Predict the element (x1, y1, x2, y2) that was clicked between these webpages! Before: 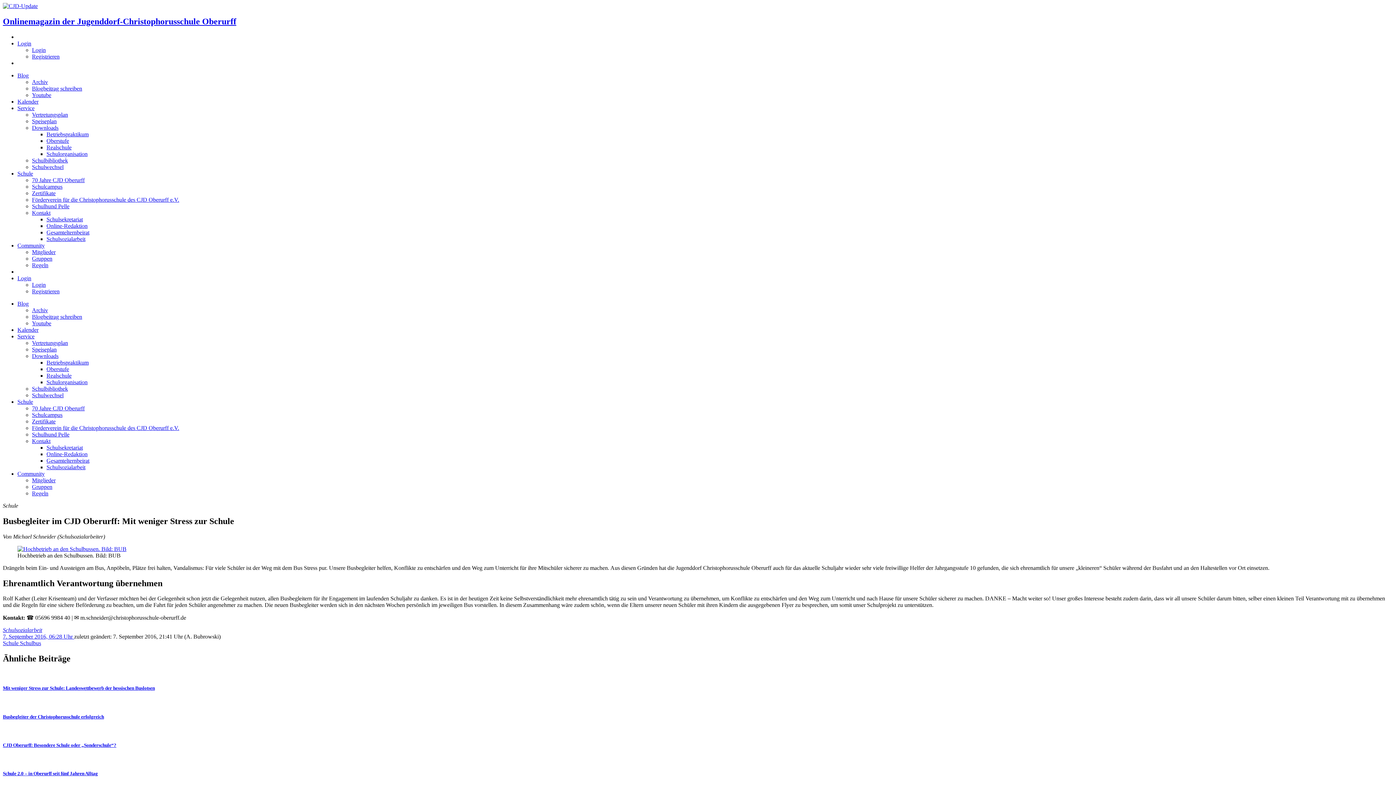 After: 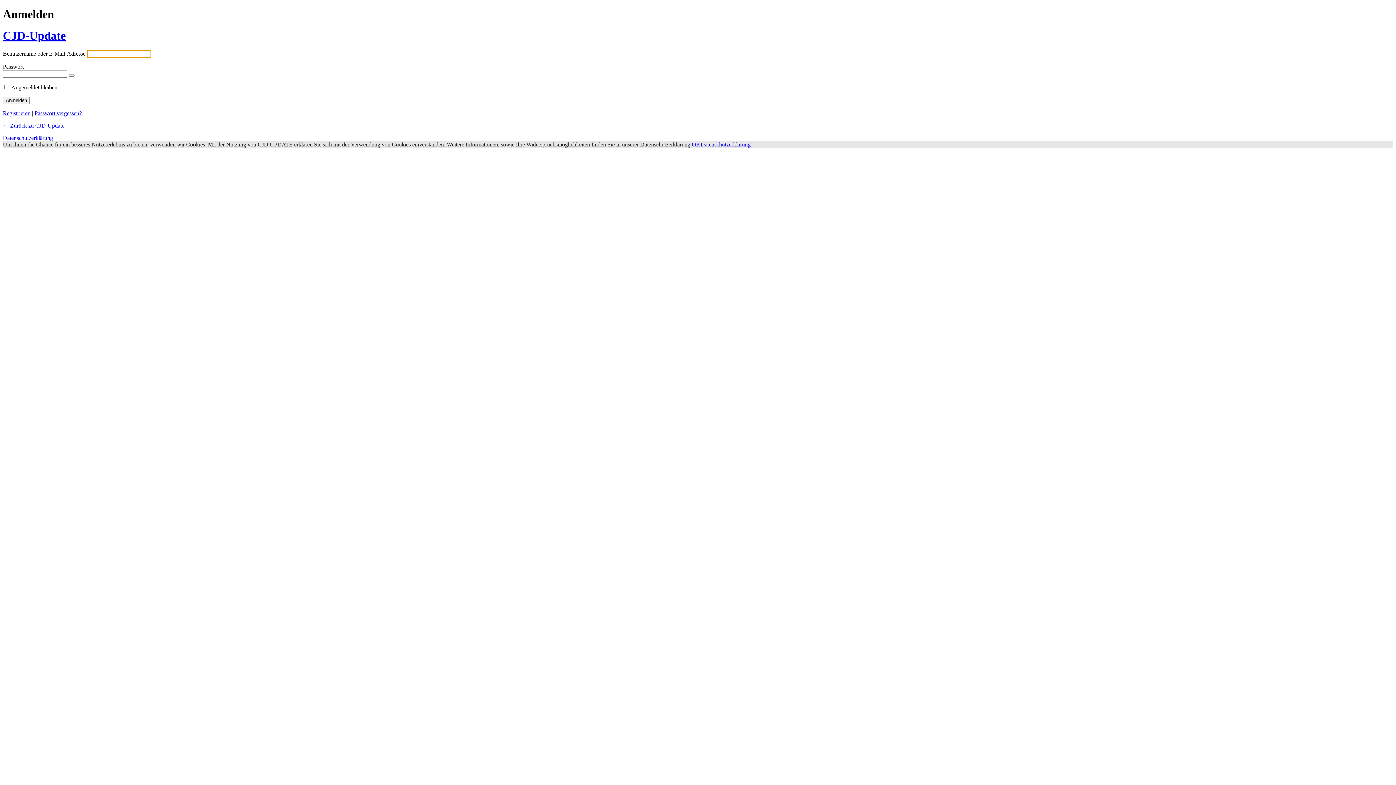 Action: label: Gruppen bbox: (32, 483, 52, 490)